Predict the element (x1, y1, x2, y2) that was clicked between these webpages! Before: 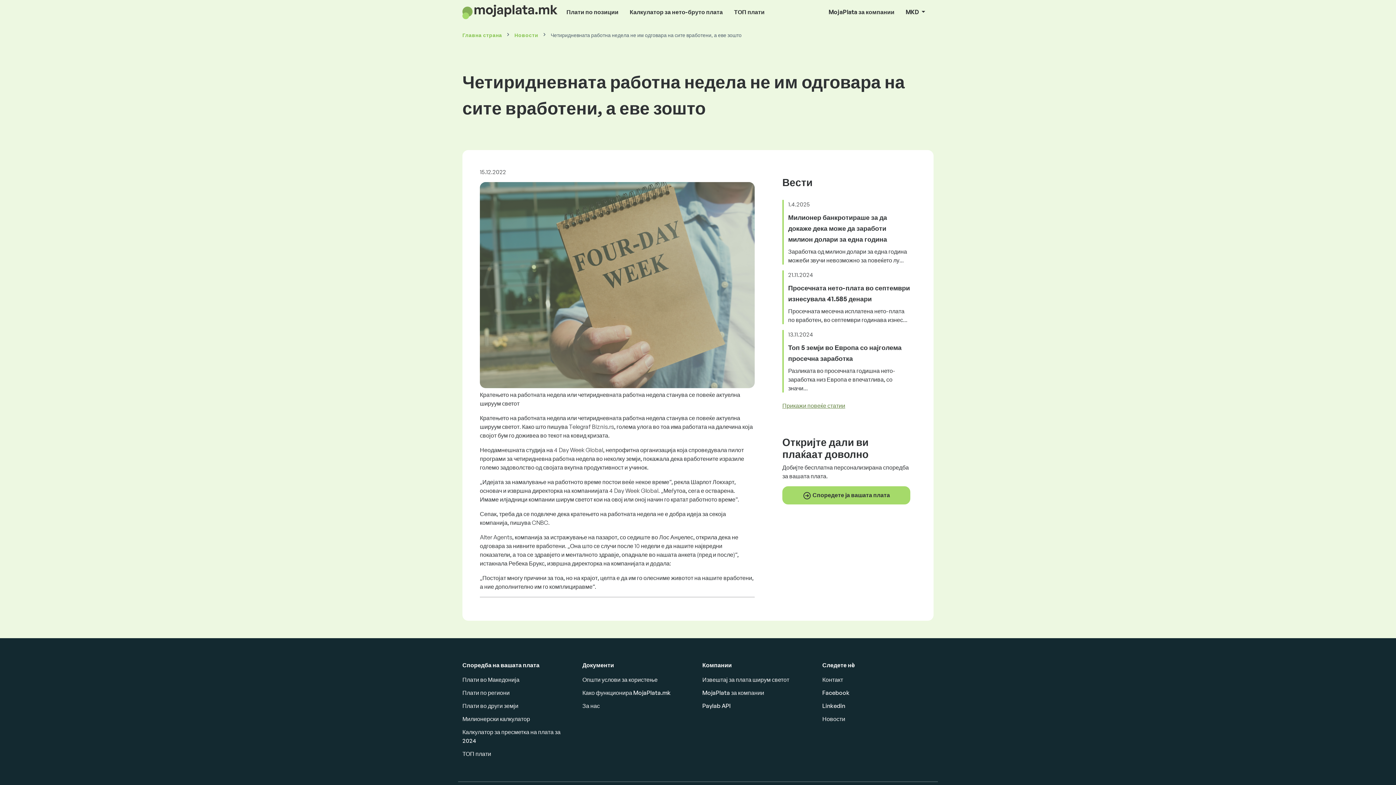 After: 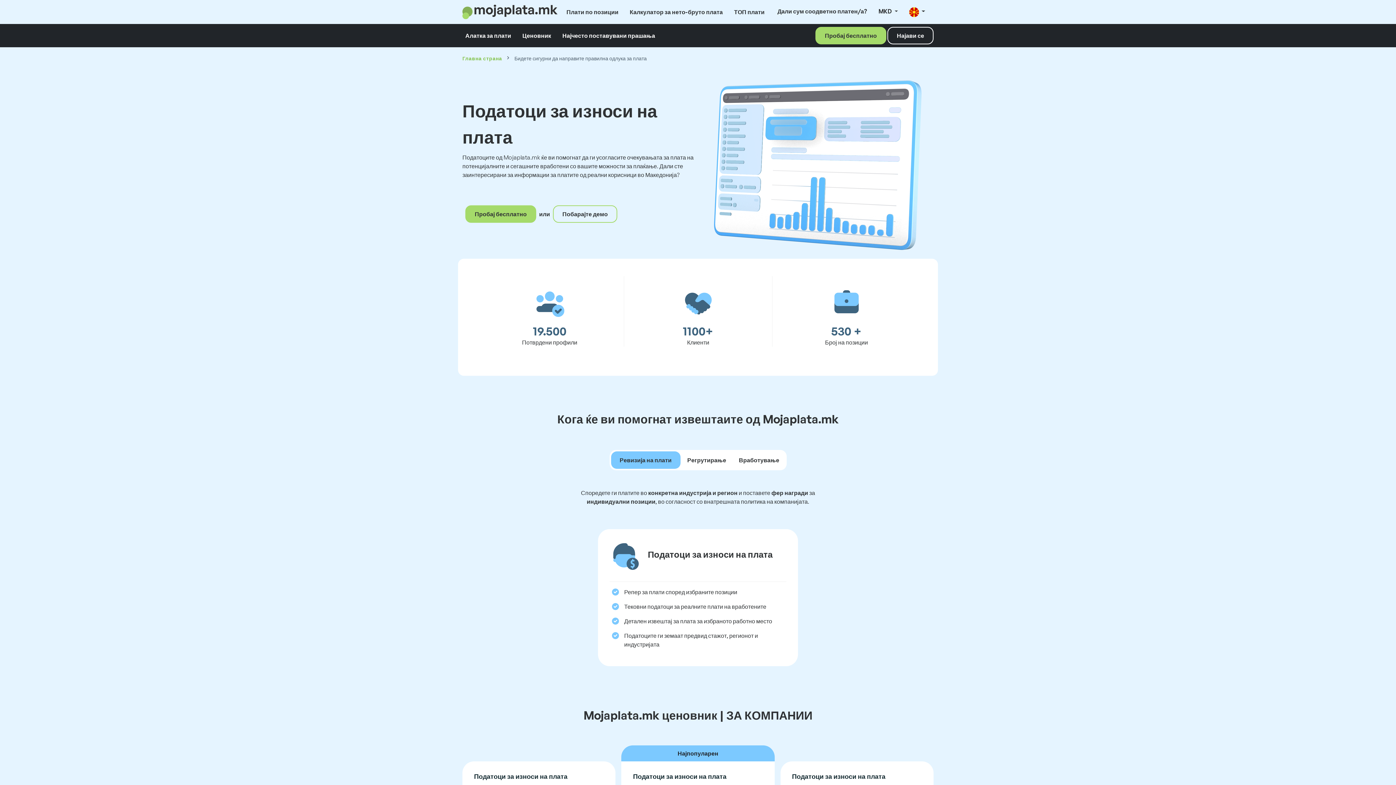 Action: bbox: (702, 689, 764, 696) label: MojaPlata за компании